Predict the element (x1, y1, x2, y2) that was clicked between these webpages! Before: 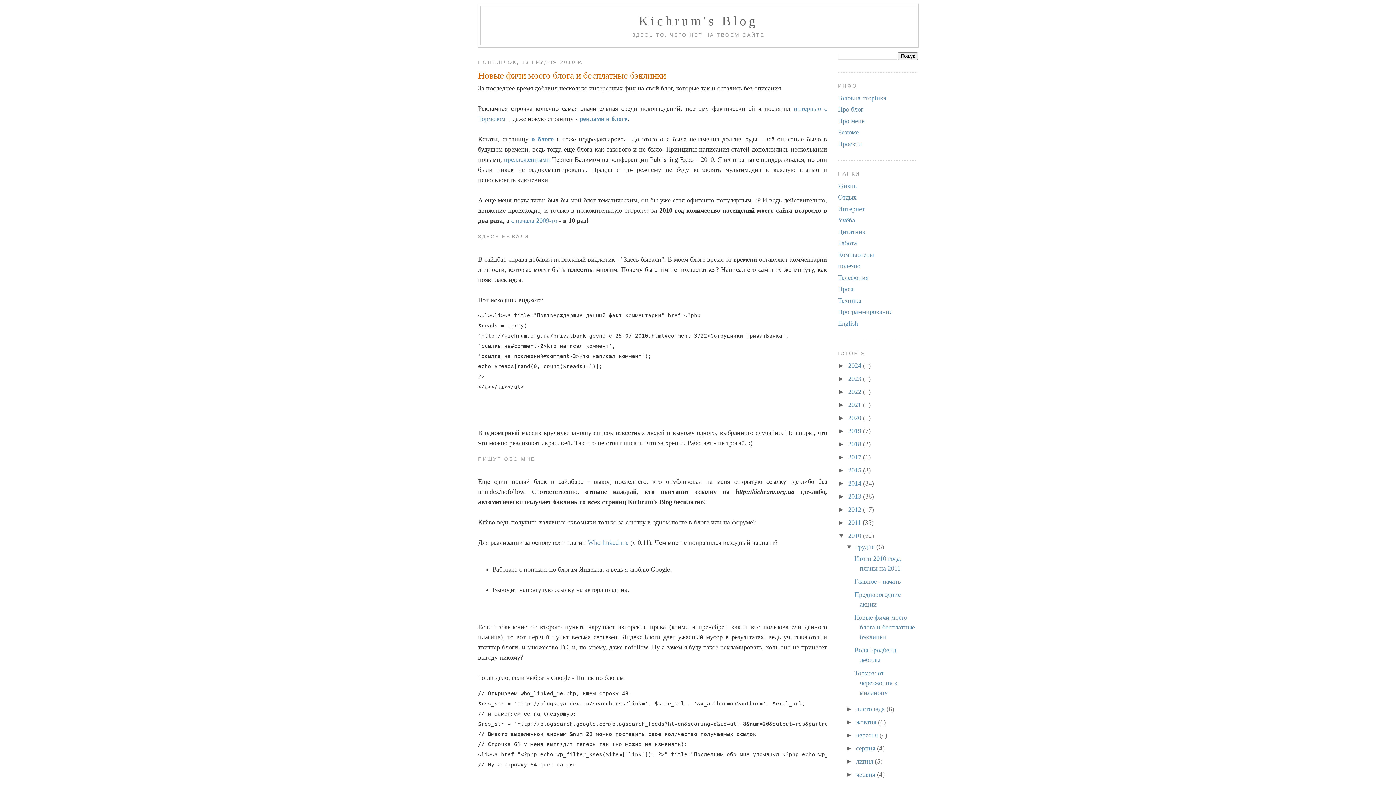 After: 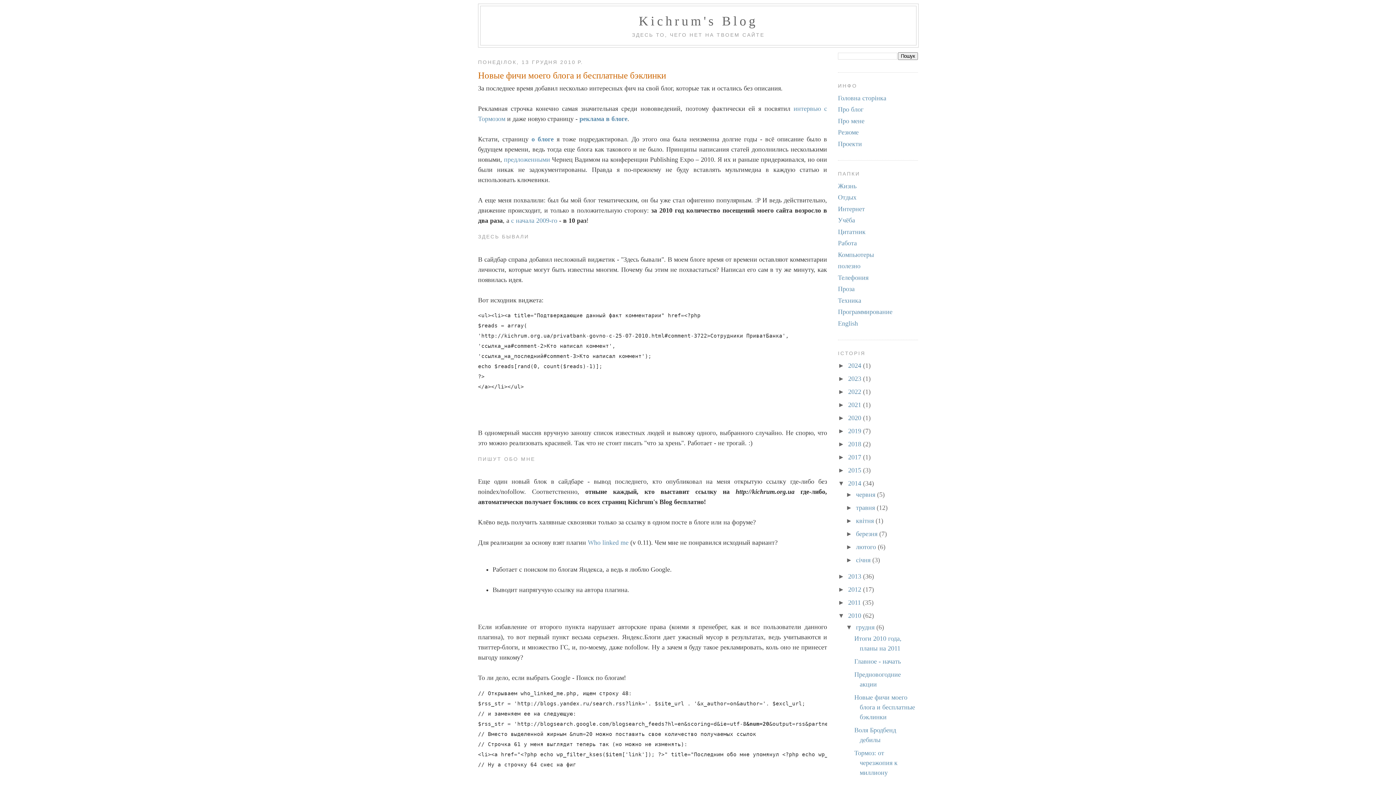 Action: label: ►   bbox: (838, 479, 848, 487)